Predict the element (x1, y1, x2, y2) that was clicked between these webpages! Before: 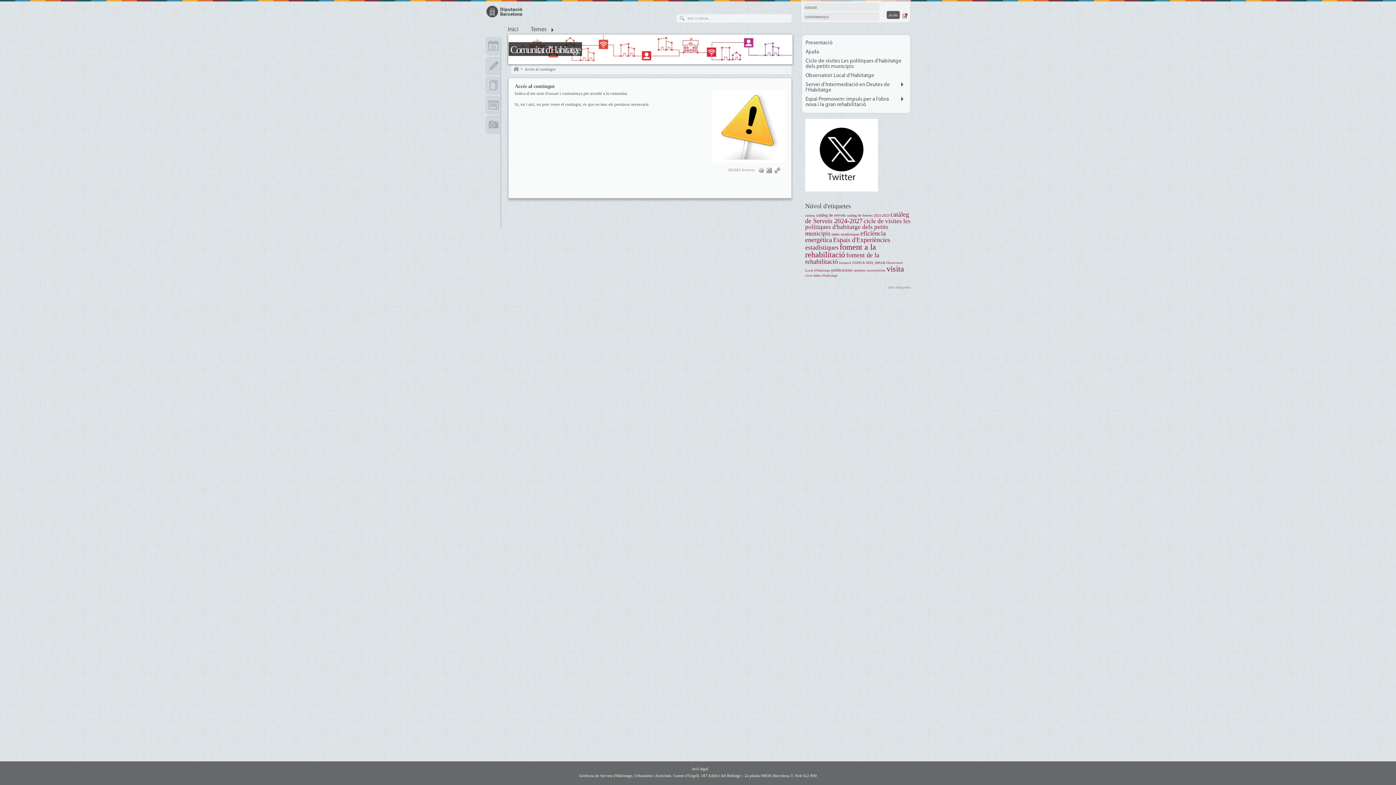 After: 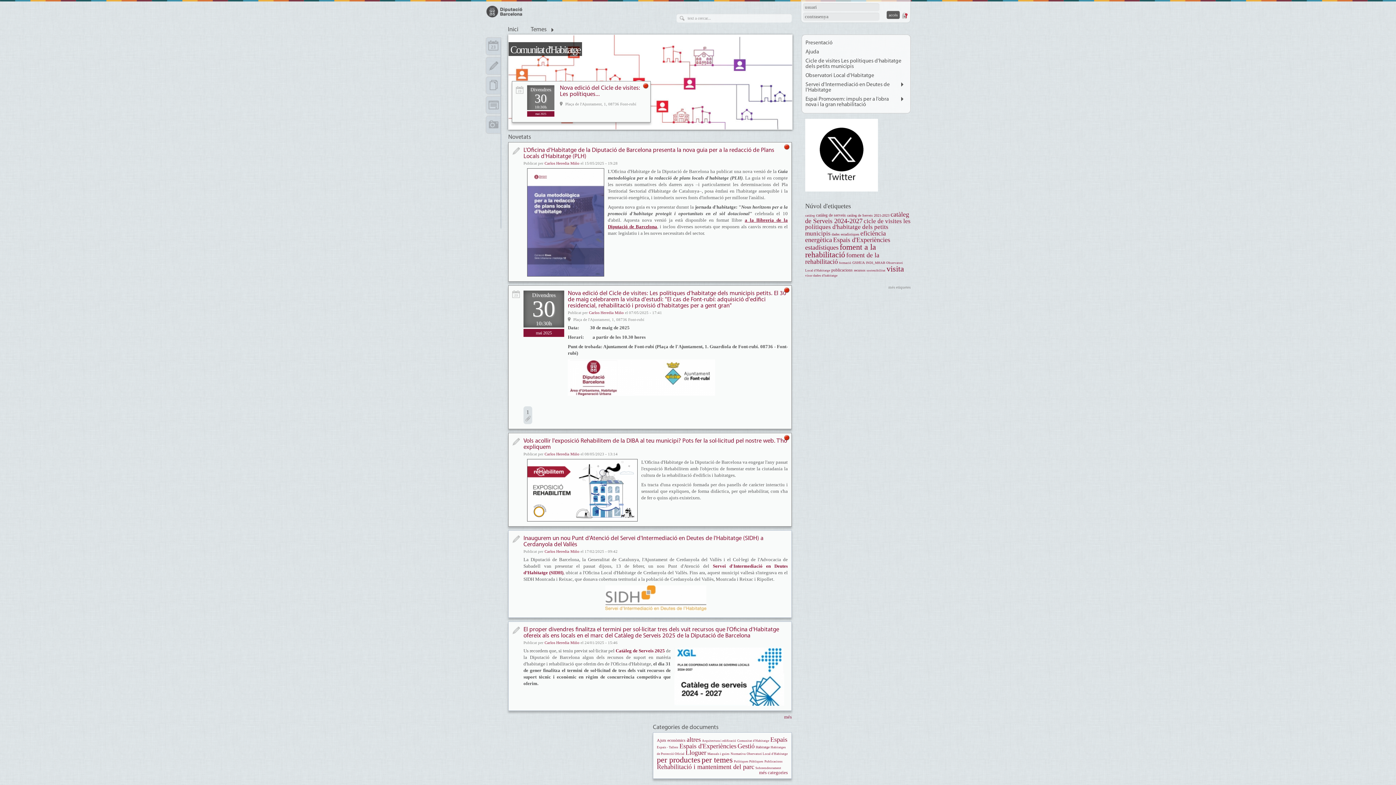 Action: bbox: (513, 66, 519, 72) label: Inici